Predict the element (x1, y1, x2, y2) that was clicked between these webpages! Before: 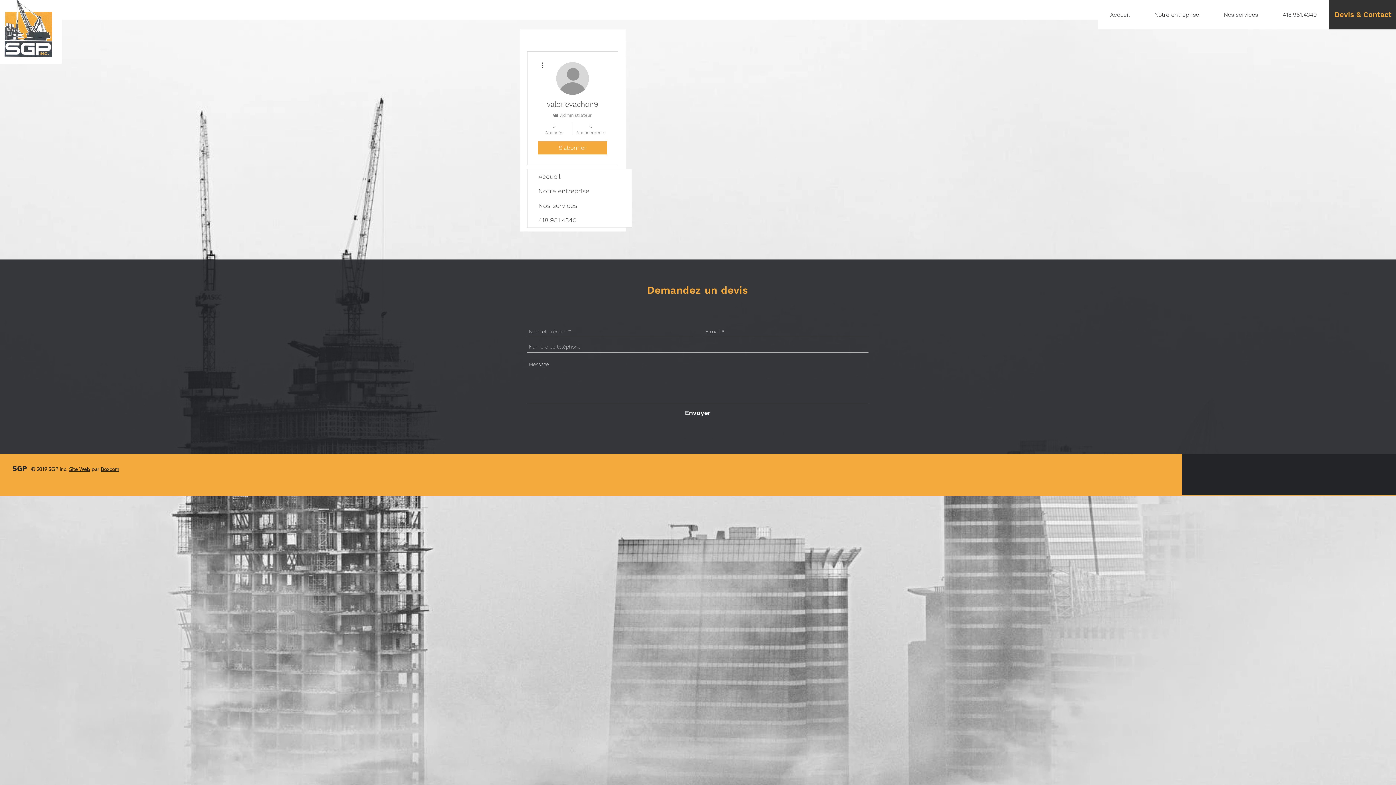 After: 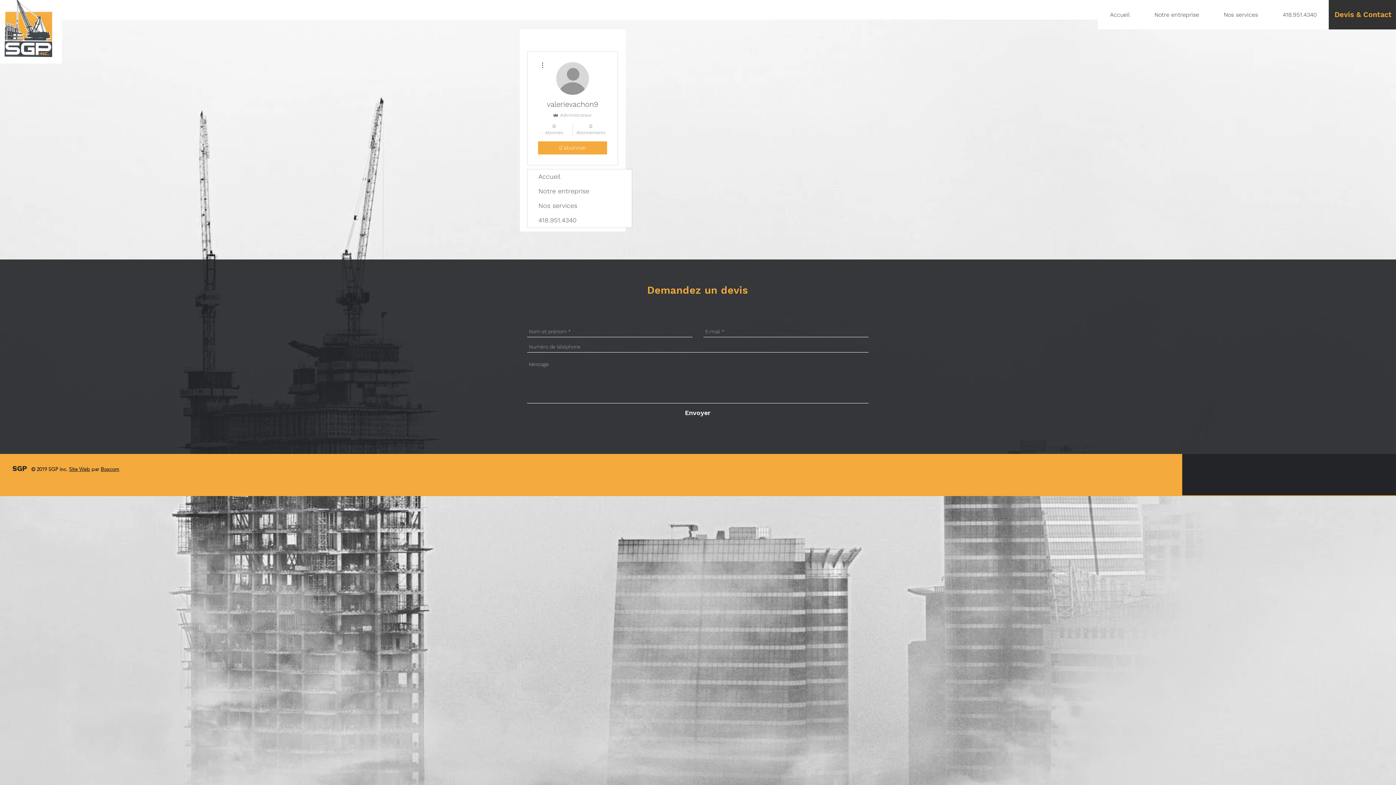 Action: bbox: (527, 213, 632, 227) label: 418.951.4340